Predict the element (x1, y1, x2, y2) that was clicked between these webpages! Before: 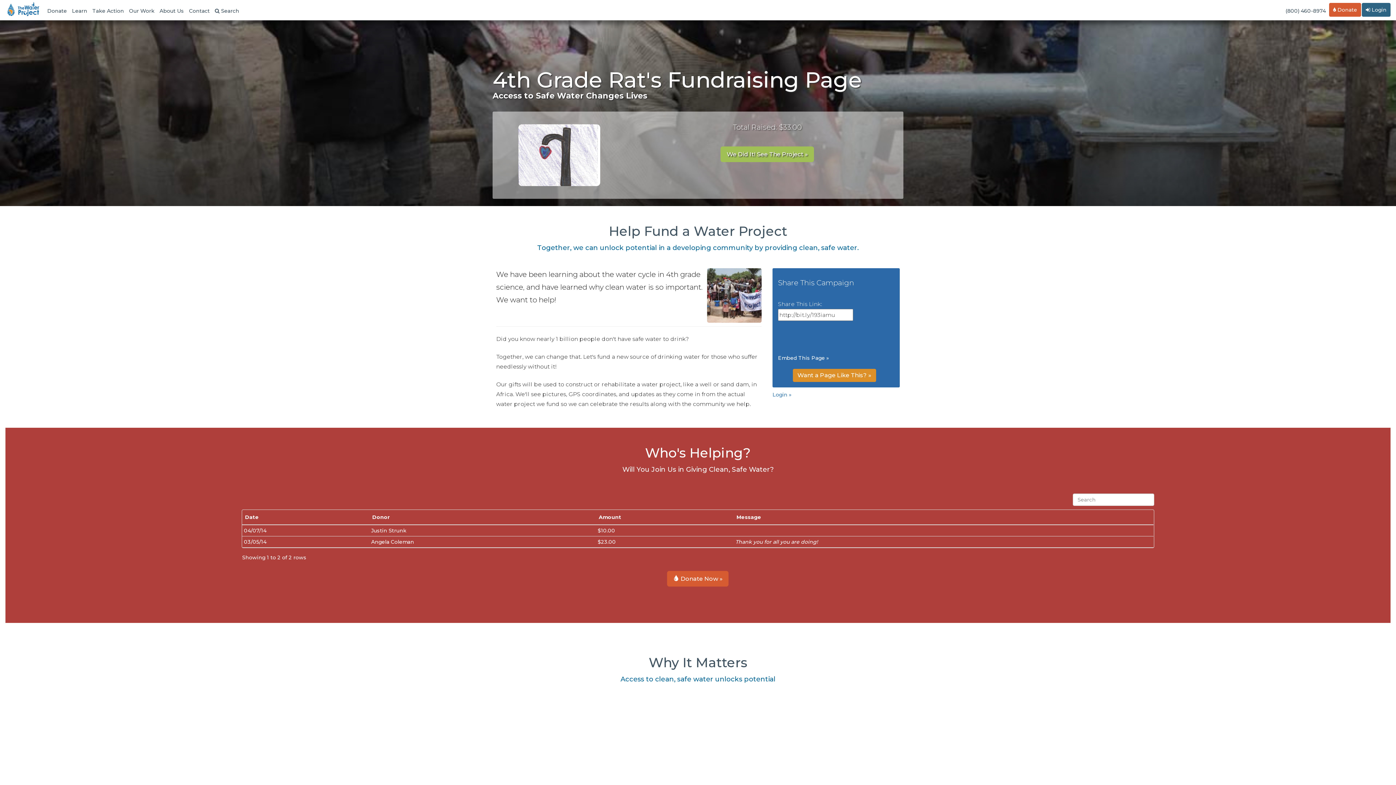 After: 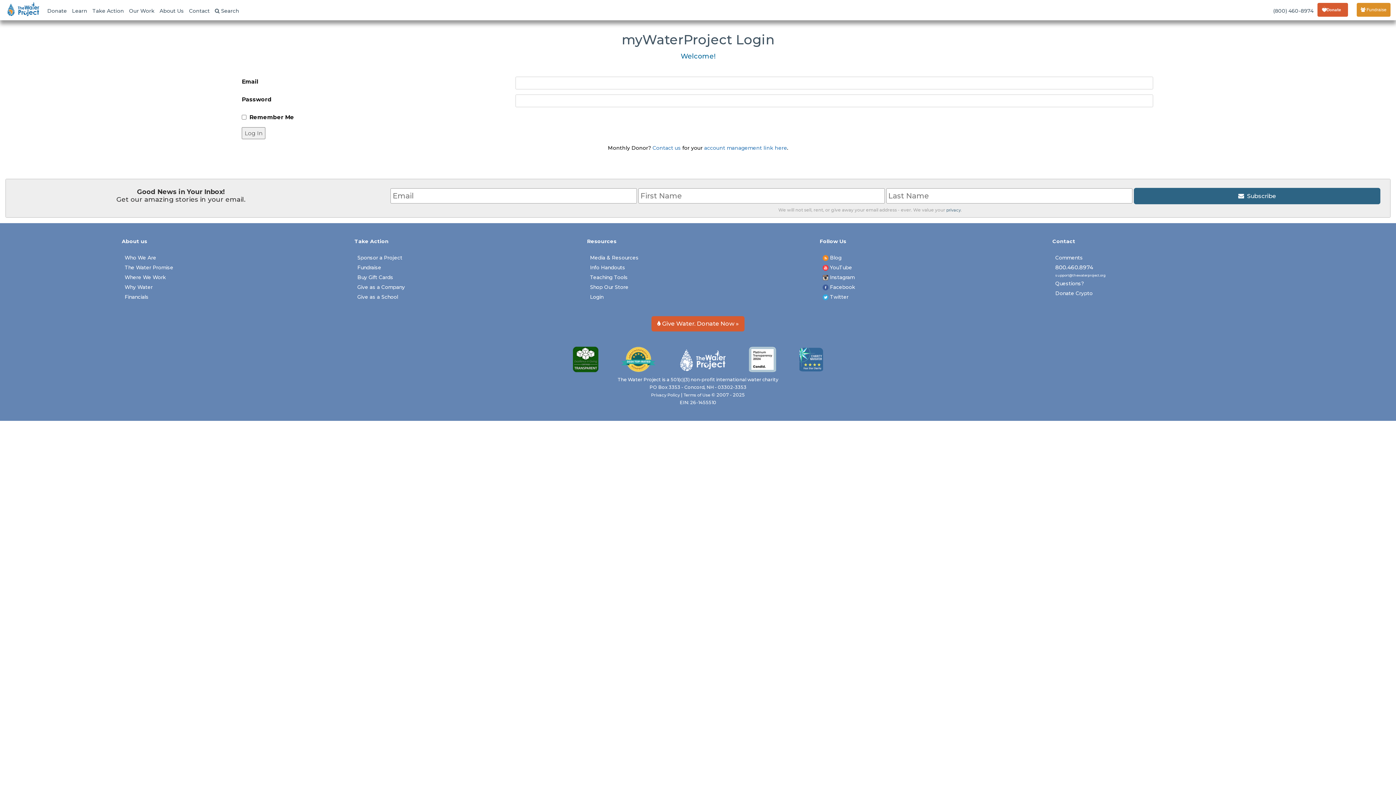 Action: label:  Login bbox: (1362, 2, 1390, 16)